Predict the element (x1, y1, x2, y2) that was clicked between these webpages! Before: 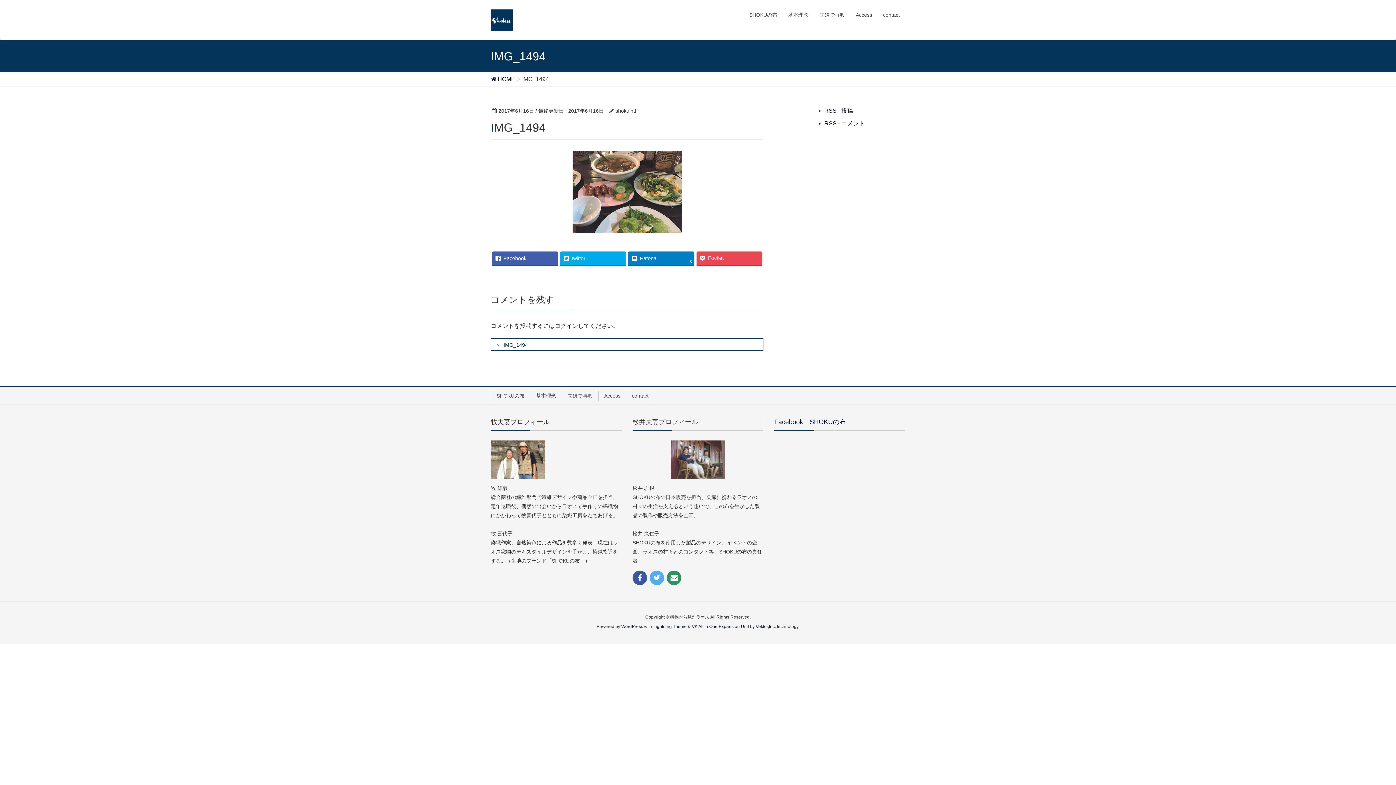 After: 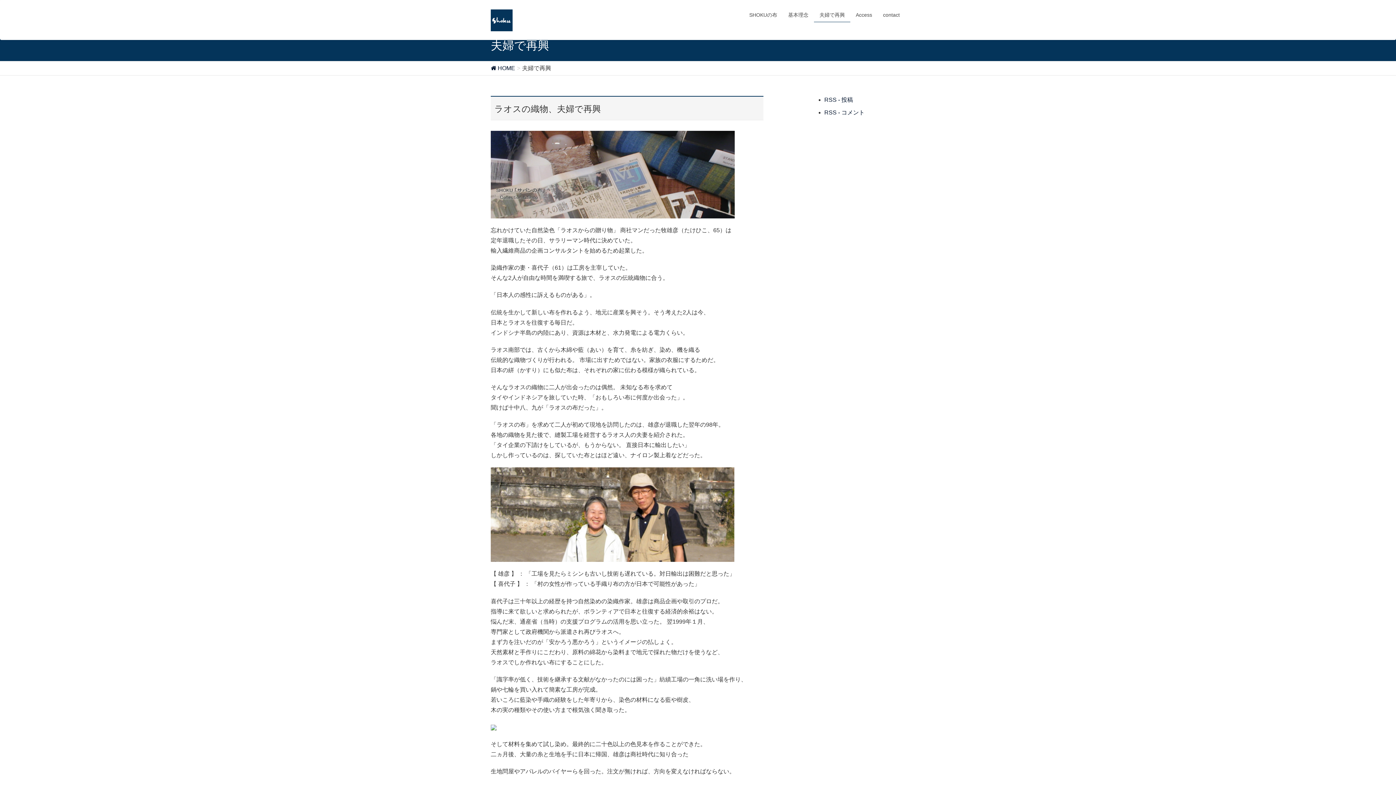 Action: bbox: (561, 390, 598, 400) label: 夫婦で再興